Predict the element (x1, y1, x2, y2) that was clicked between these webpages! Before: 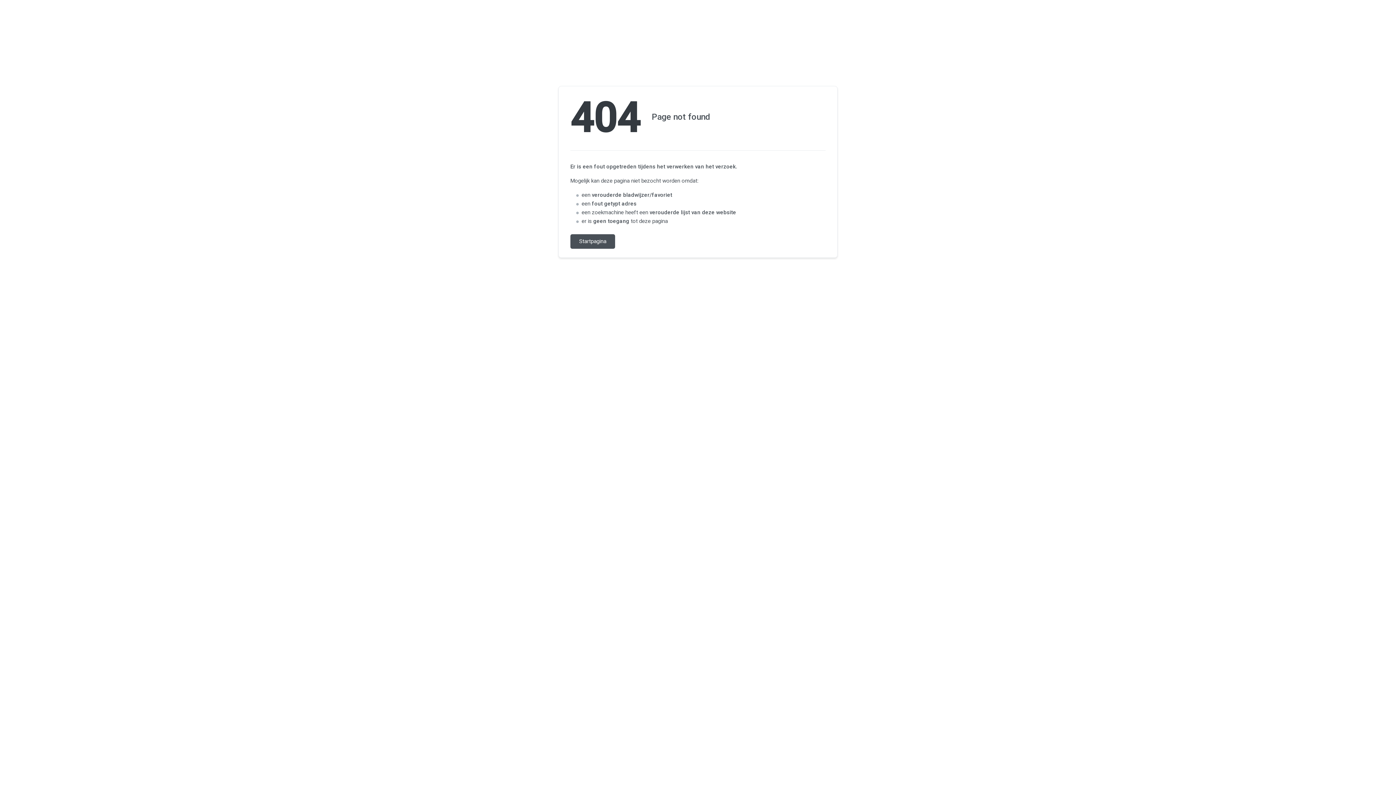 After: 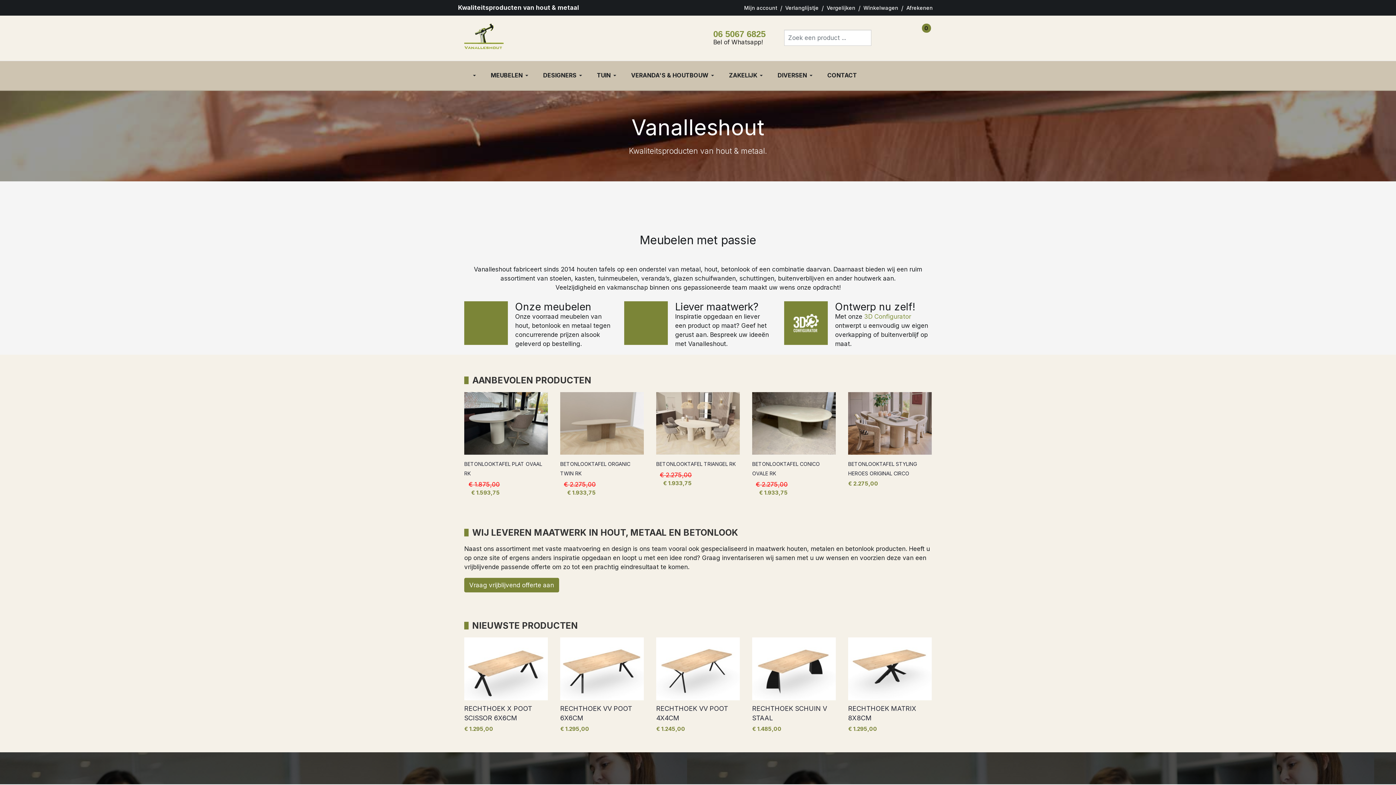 Action: bbox: (570, 234, 615, 248) label: Startpagina